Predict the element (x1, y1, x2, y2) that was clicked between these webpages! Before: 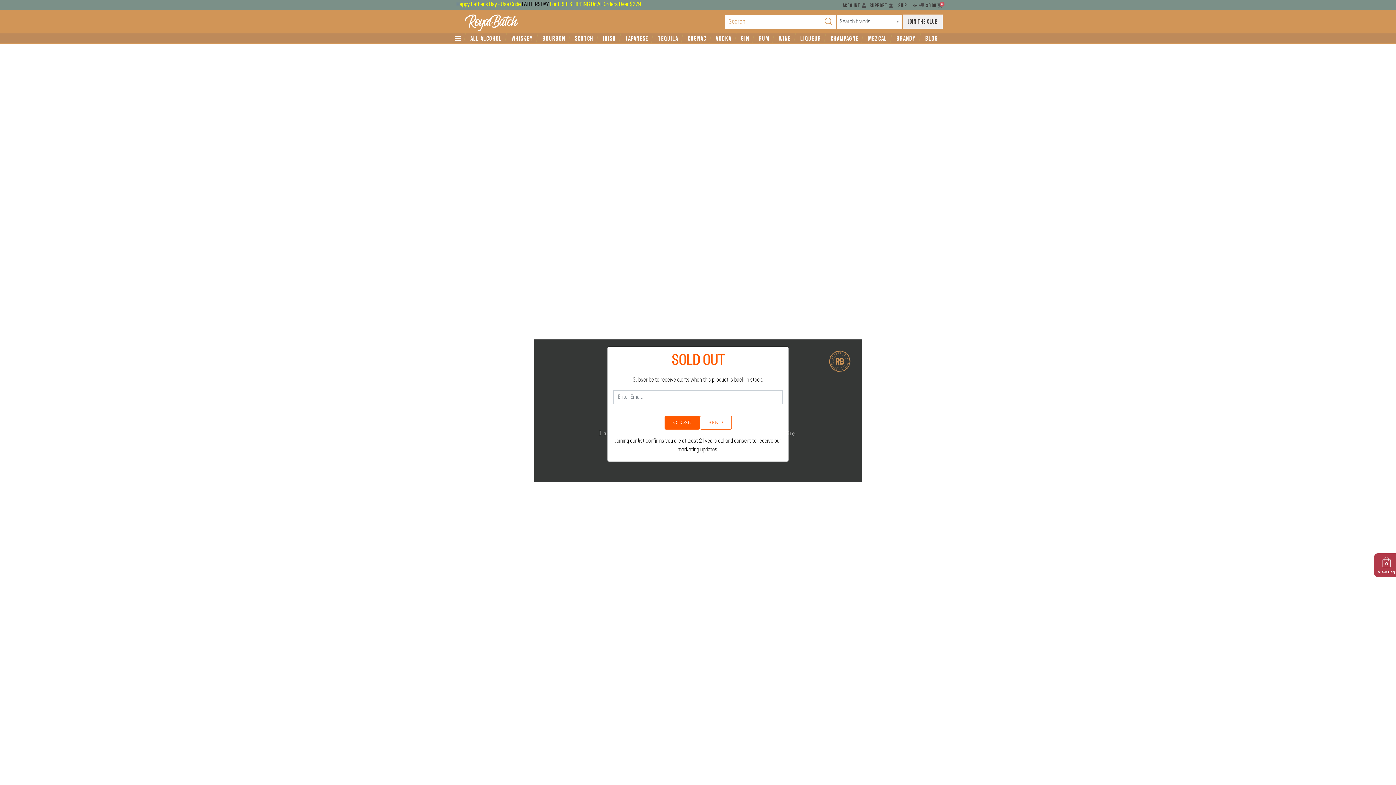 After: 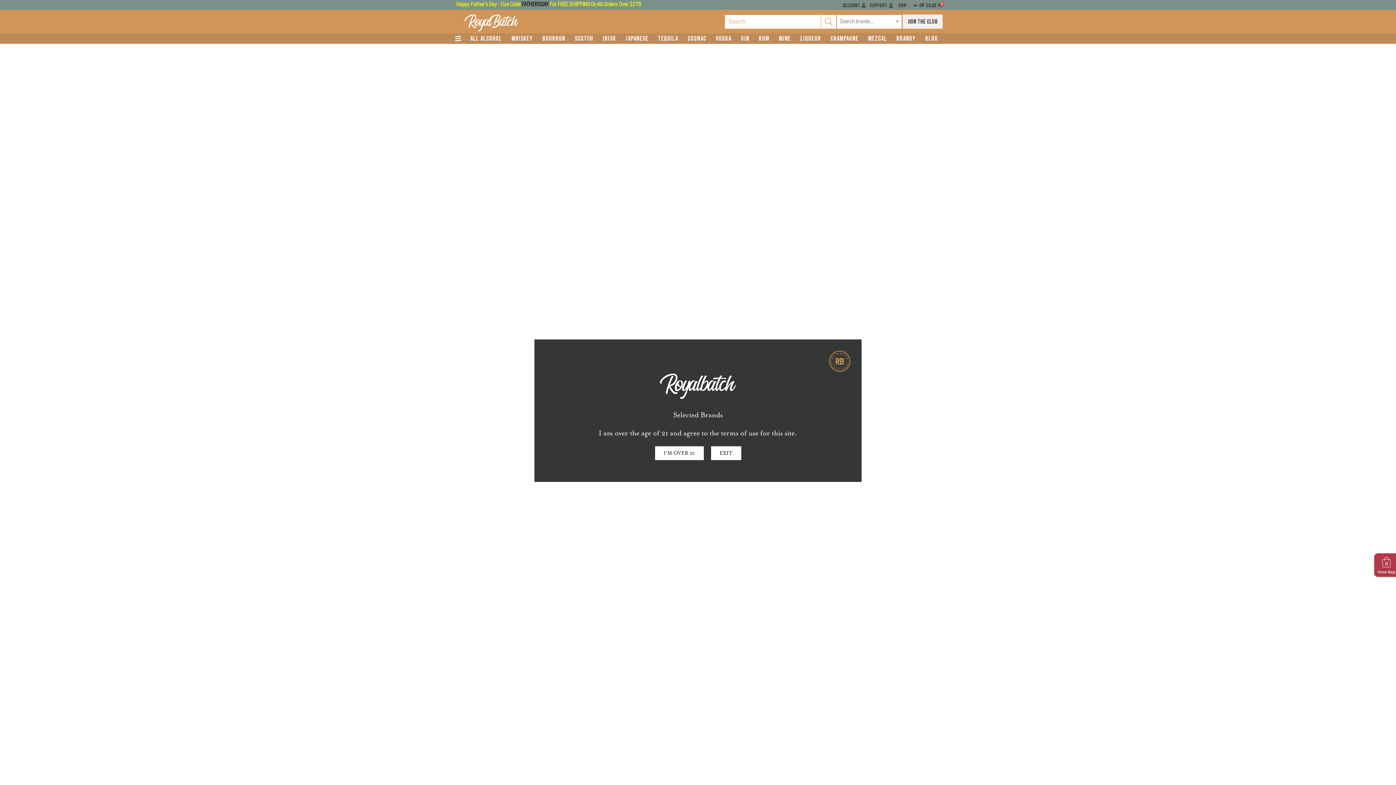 Action: bbox: (699, 416, 731, 429) label: SEND